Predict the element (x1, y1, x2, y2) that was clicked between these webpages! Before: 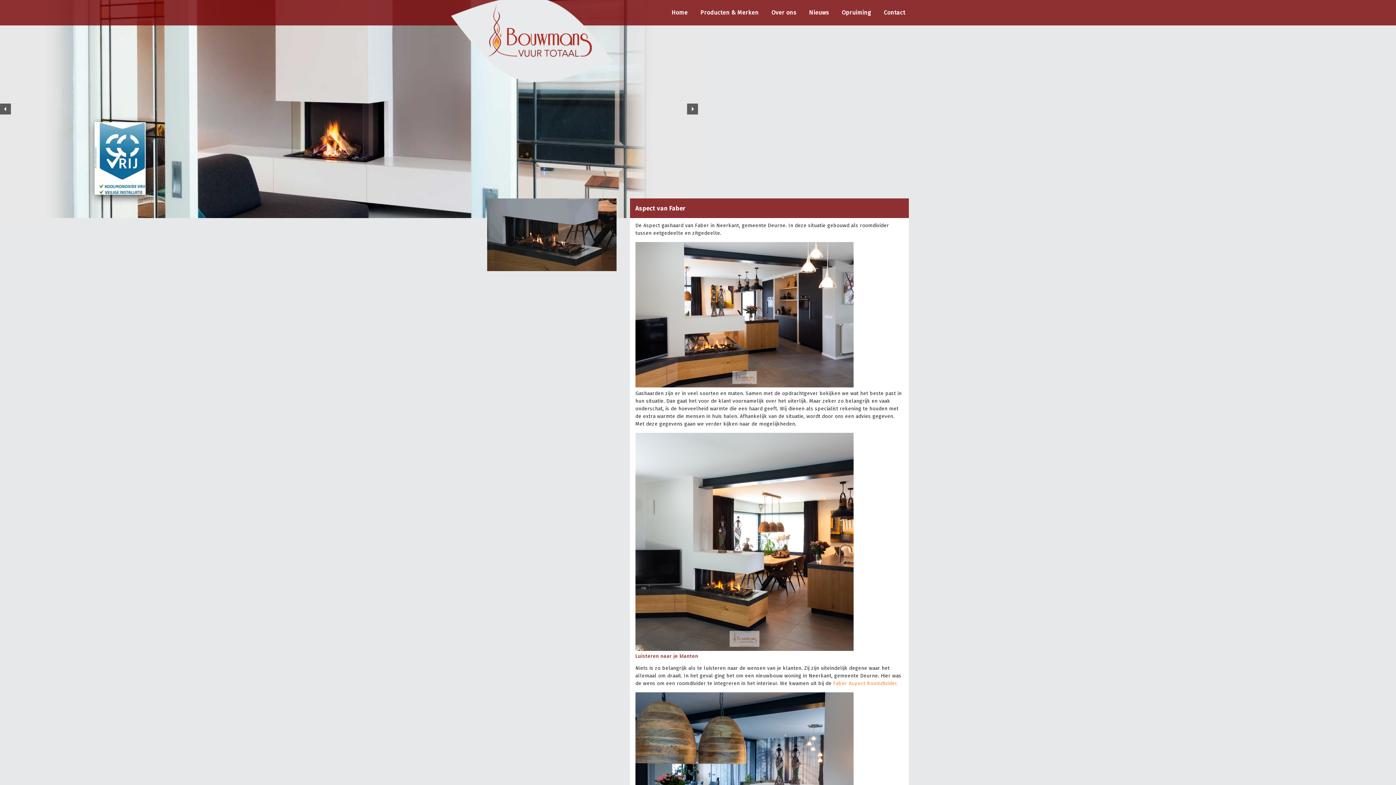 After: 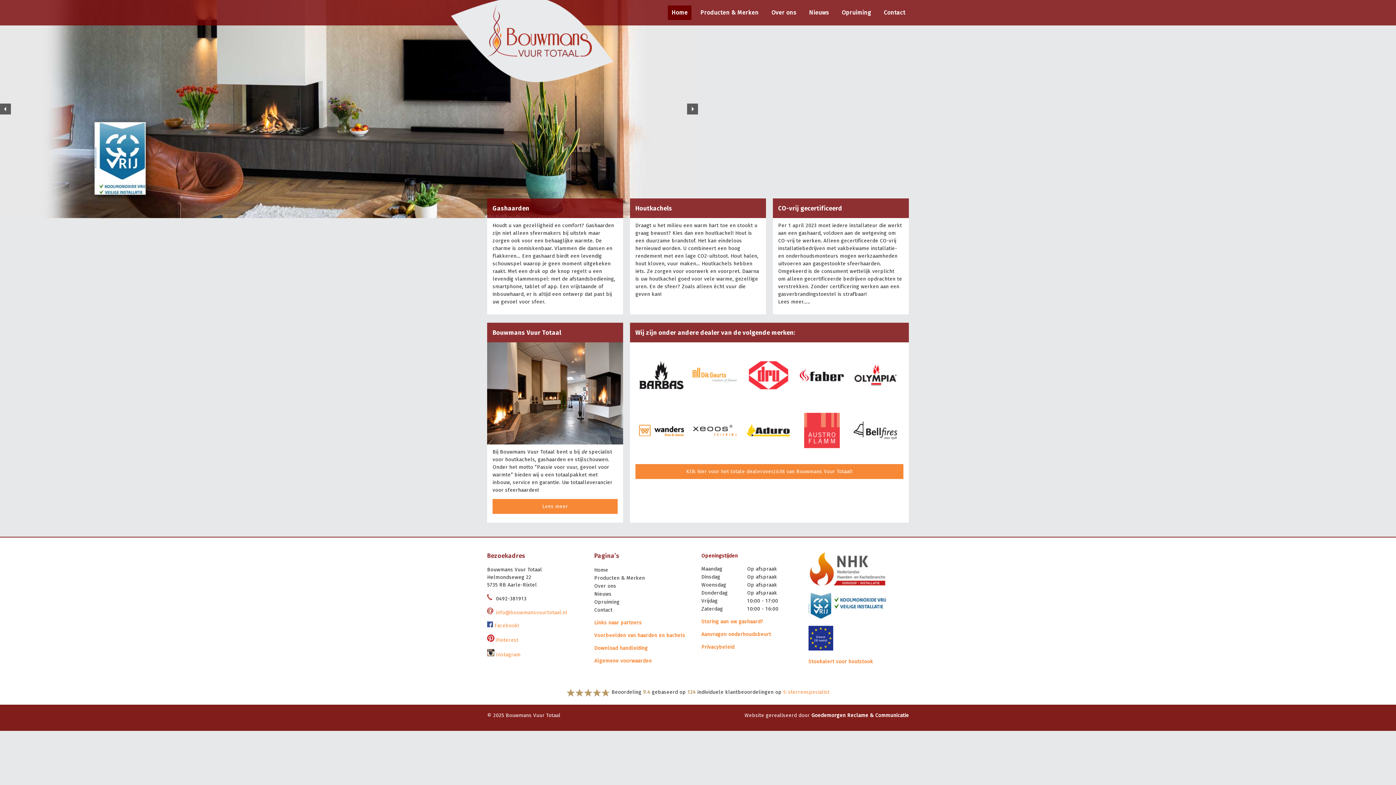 Action: bbox: (668, 5, 691, 20) label: Home